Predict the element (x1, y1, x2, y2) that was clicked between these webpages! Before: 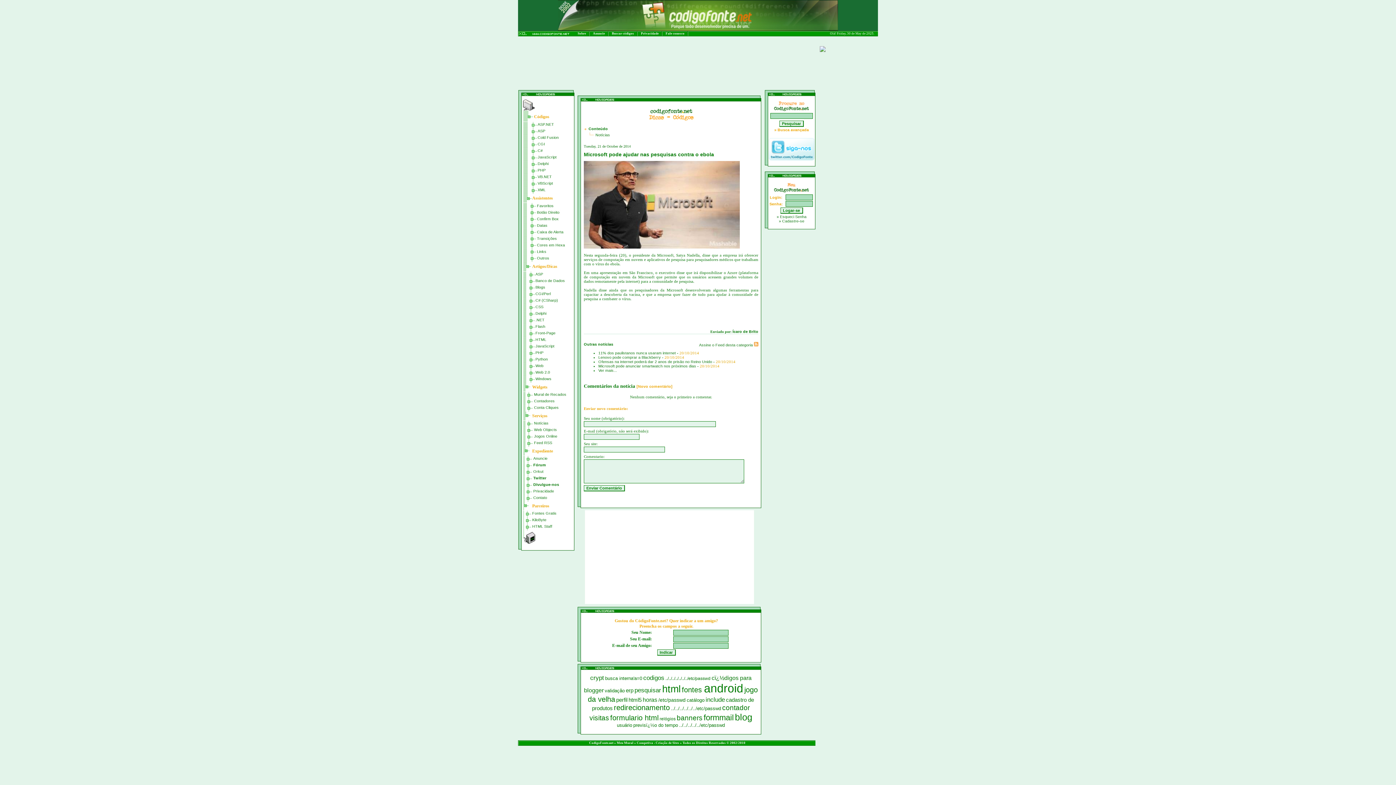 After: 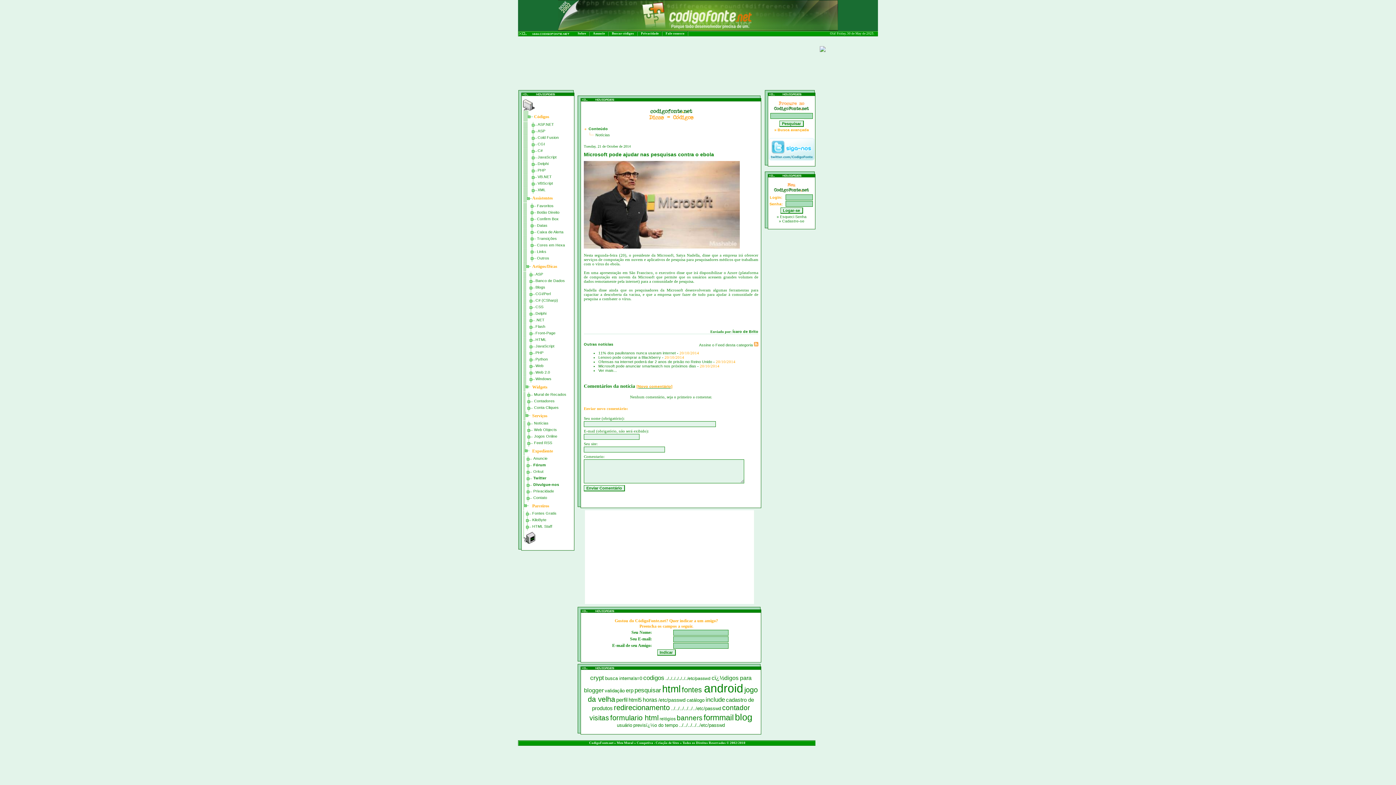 Action: label: [Novo comentário] bbox: (636, 384, 672, 388)